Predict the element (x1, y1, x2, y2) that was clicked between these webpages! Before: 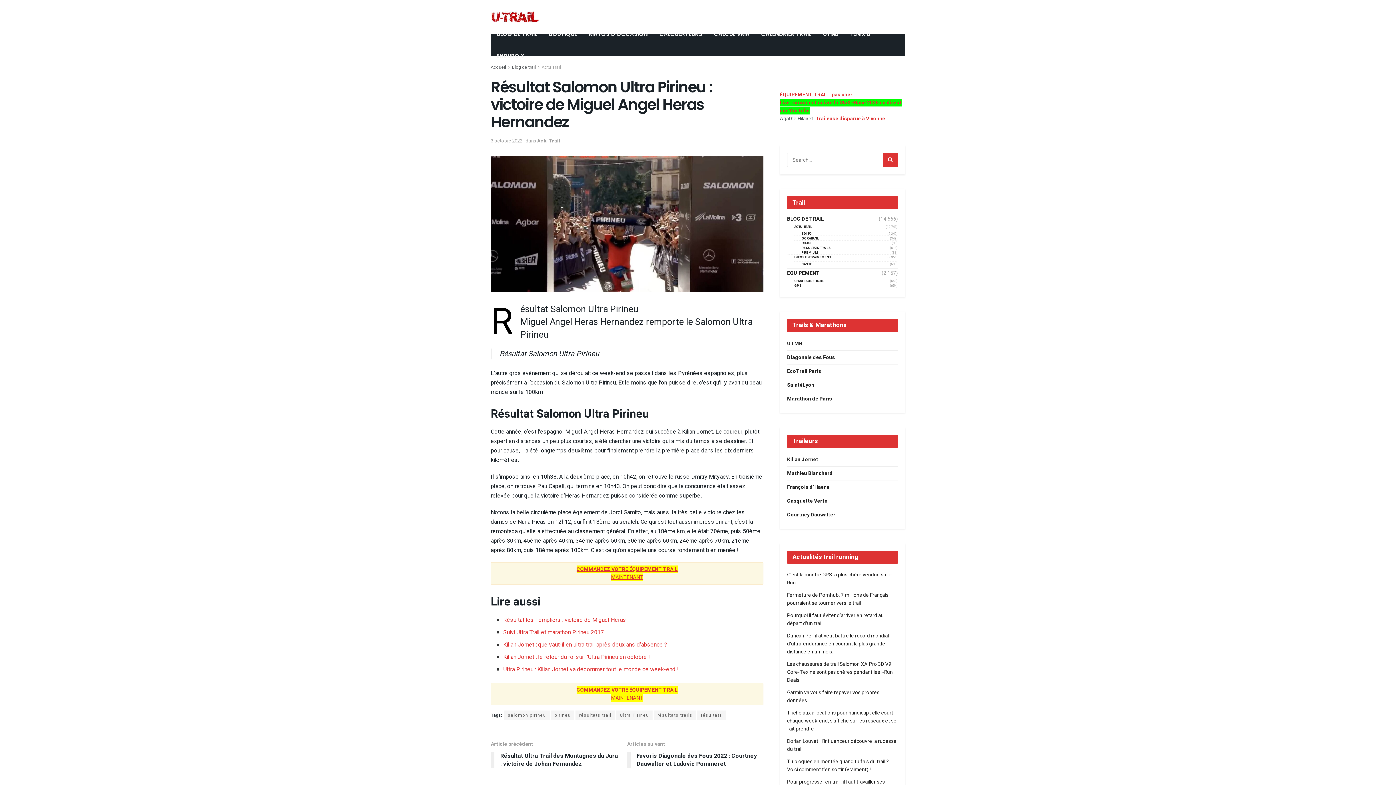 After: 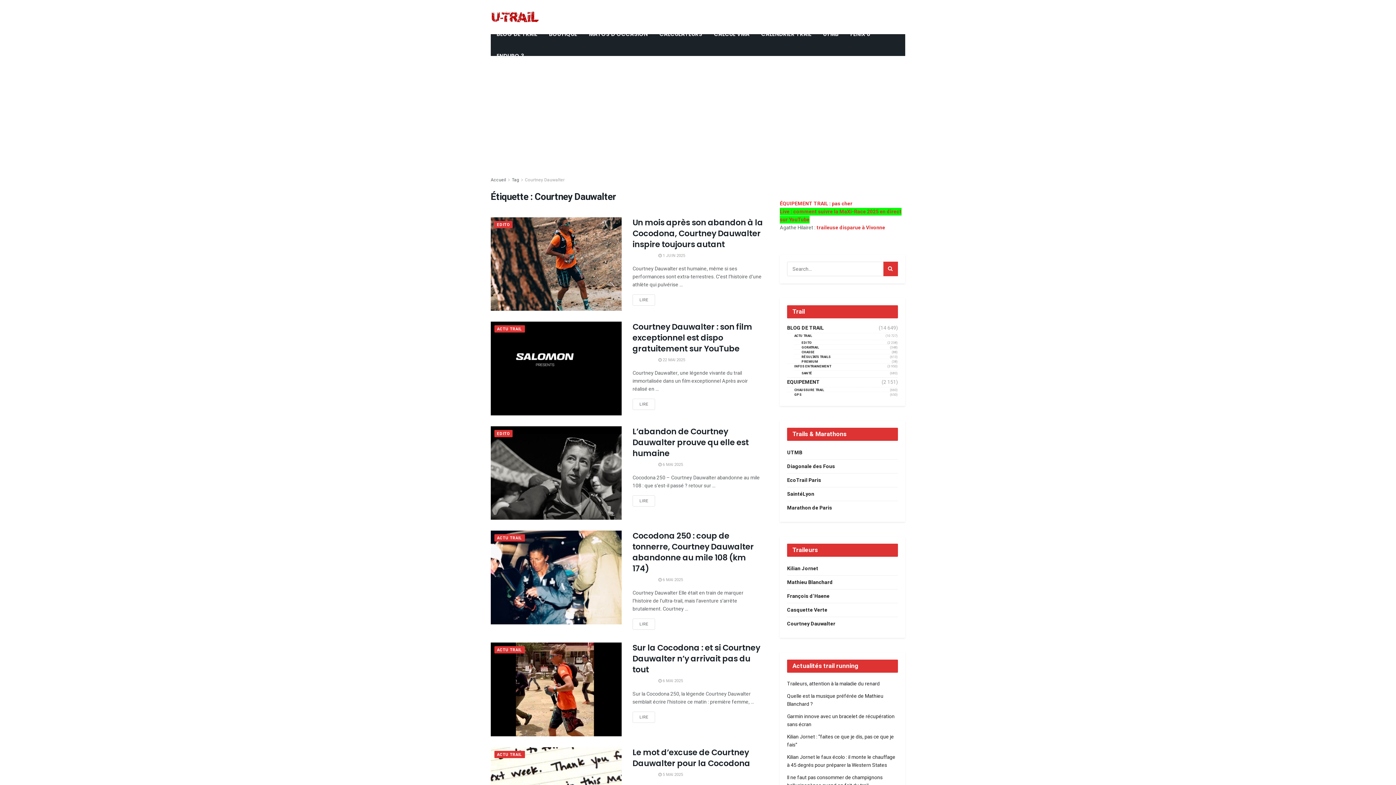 Action: bbox: (787, 510, 835, 519) label: Courtney Dauwalter